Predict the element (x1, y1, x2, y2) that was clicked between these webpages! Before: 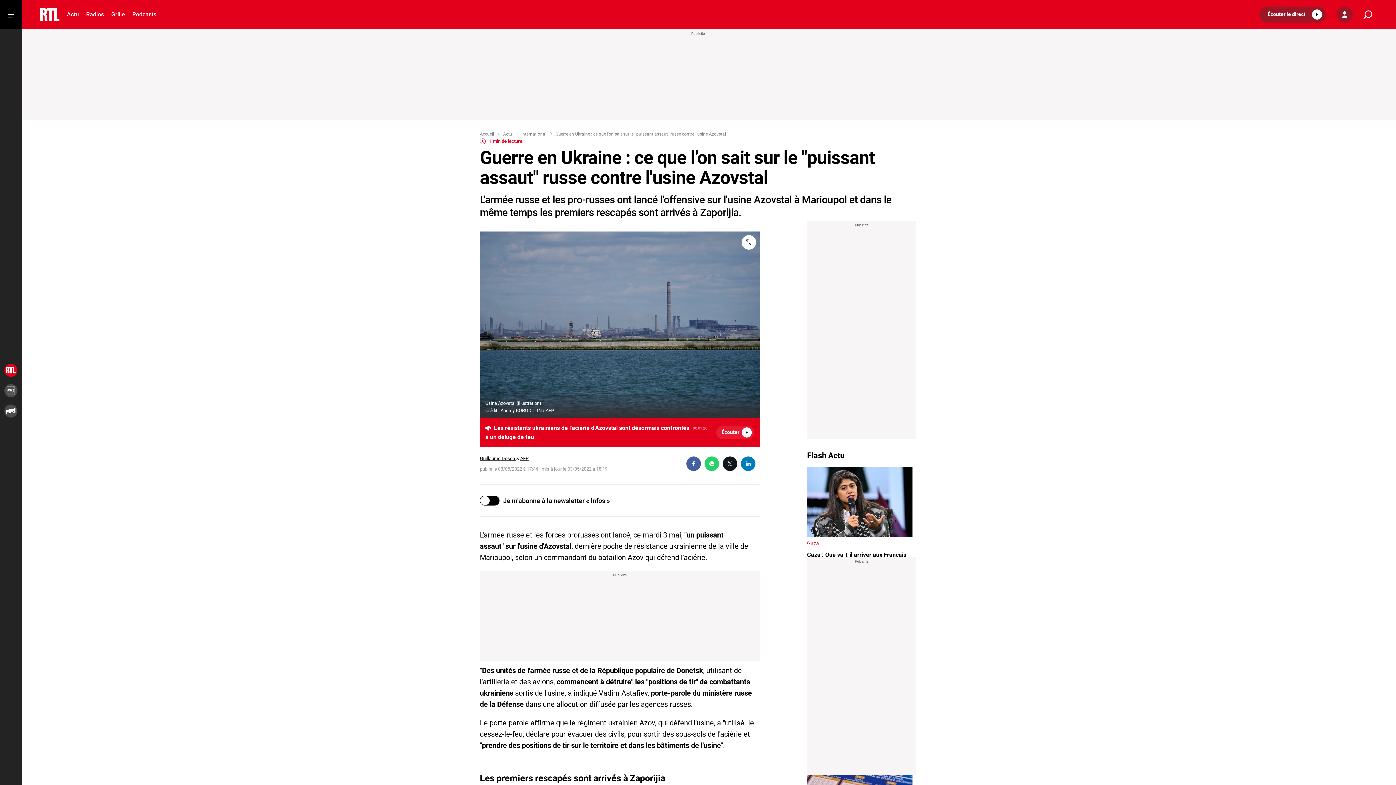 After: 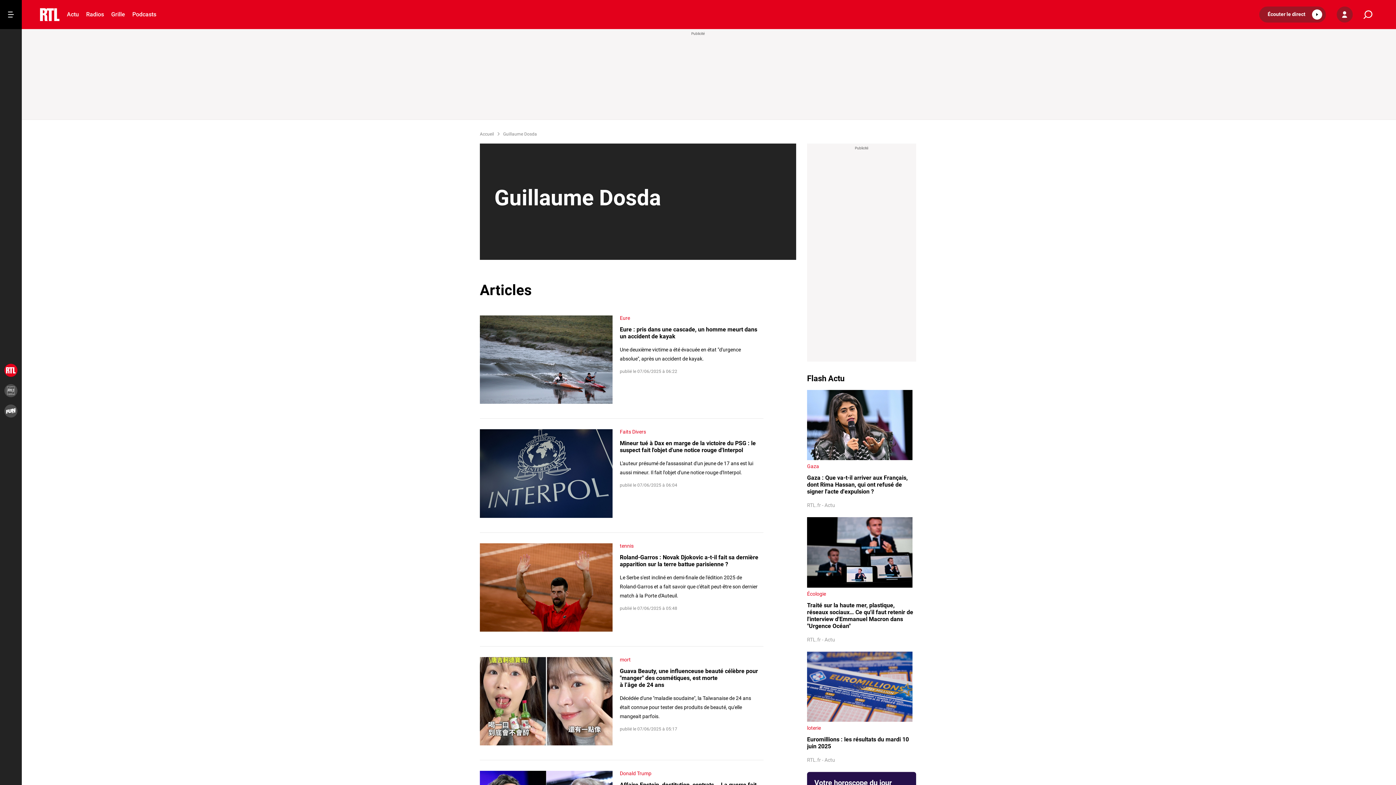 Action: bbox: (480, 455, 516, 461) label: Guillaume Dosda 